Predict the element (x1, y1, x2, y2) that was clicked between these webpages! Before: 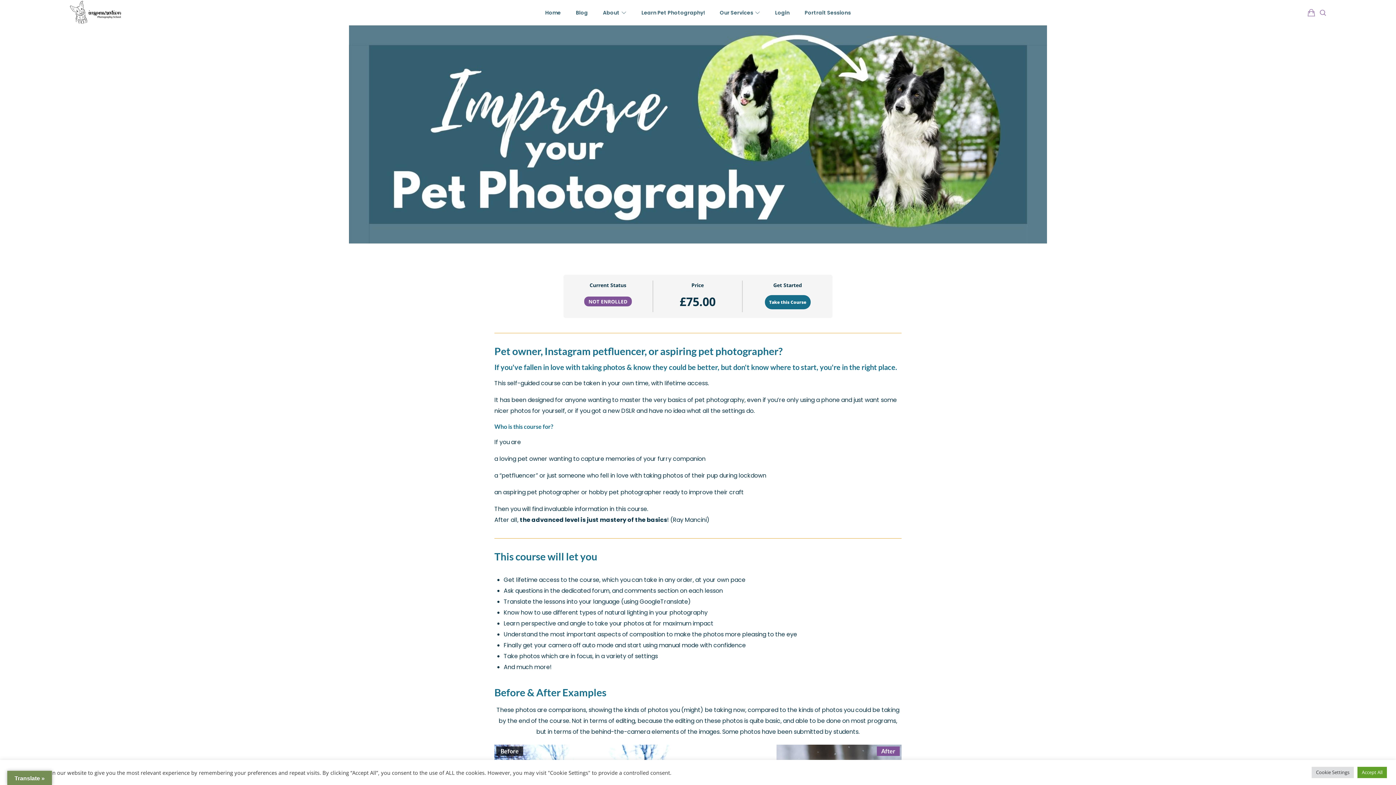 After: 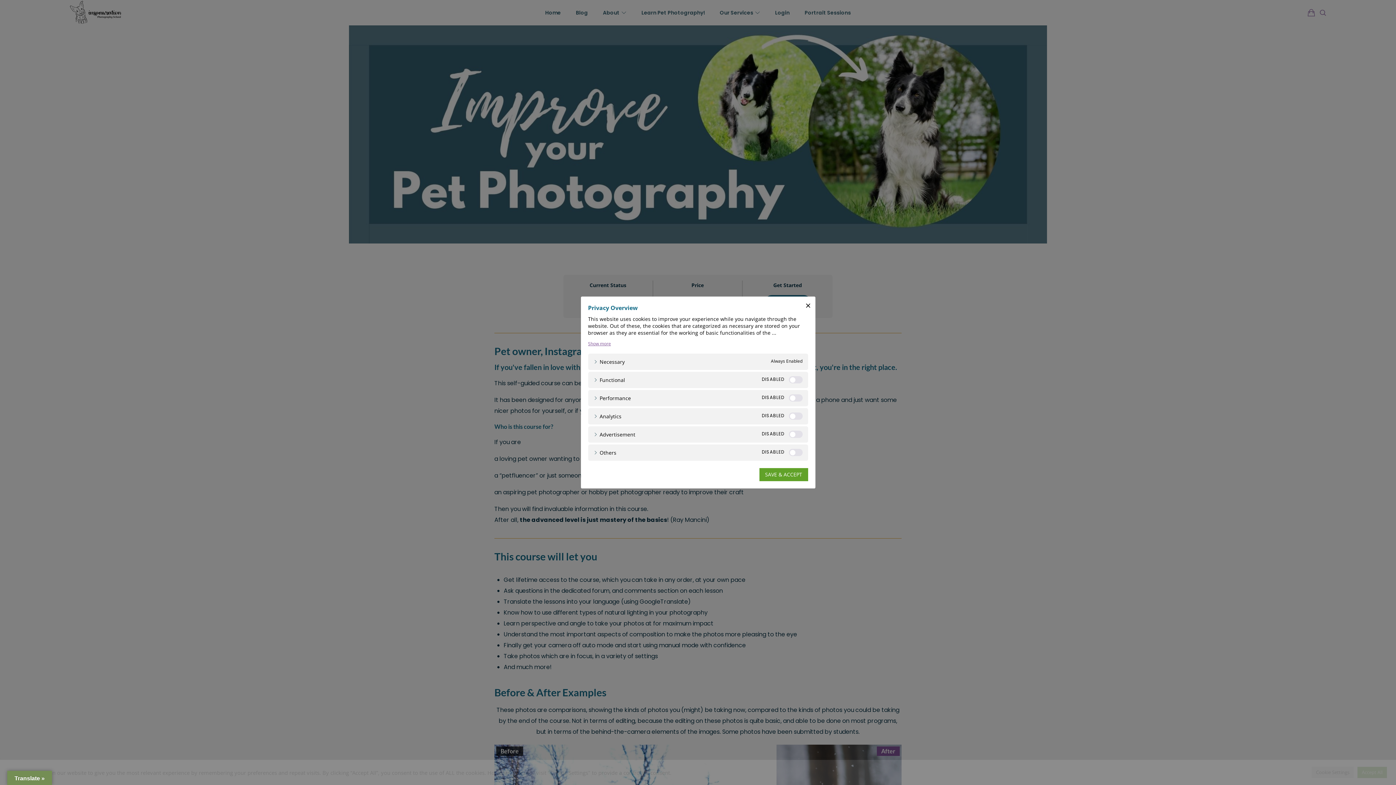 Action: label: Cookie Settings bbox: (1312, 767, 1354, 778)